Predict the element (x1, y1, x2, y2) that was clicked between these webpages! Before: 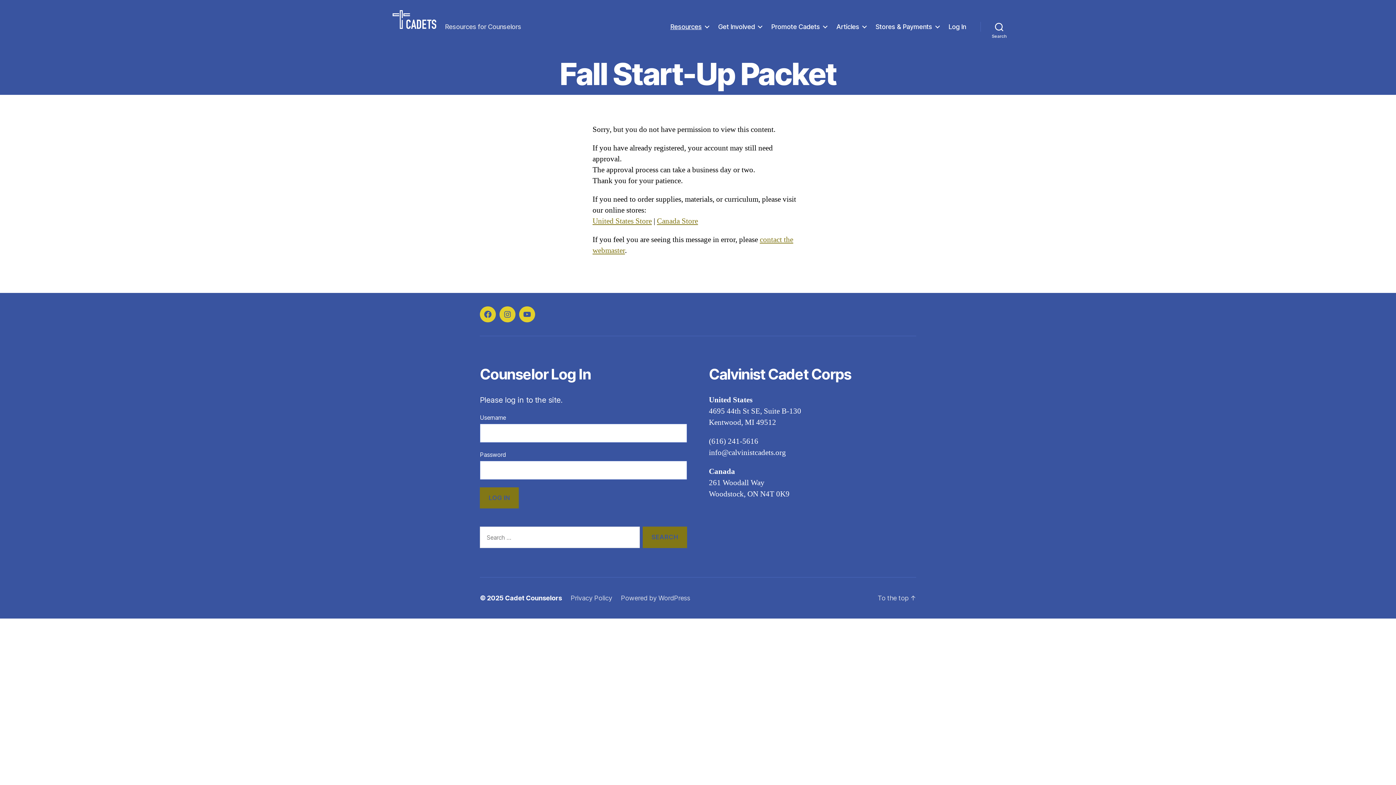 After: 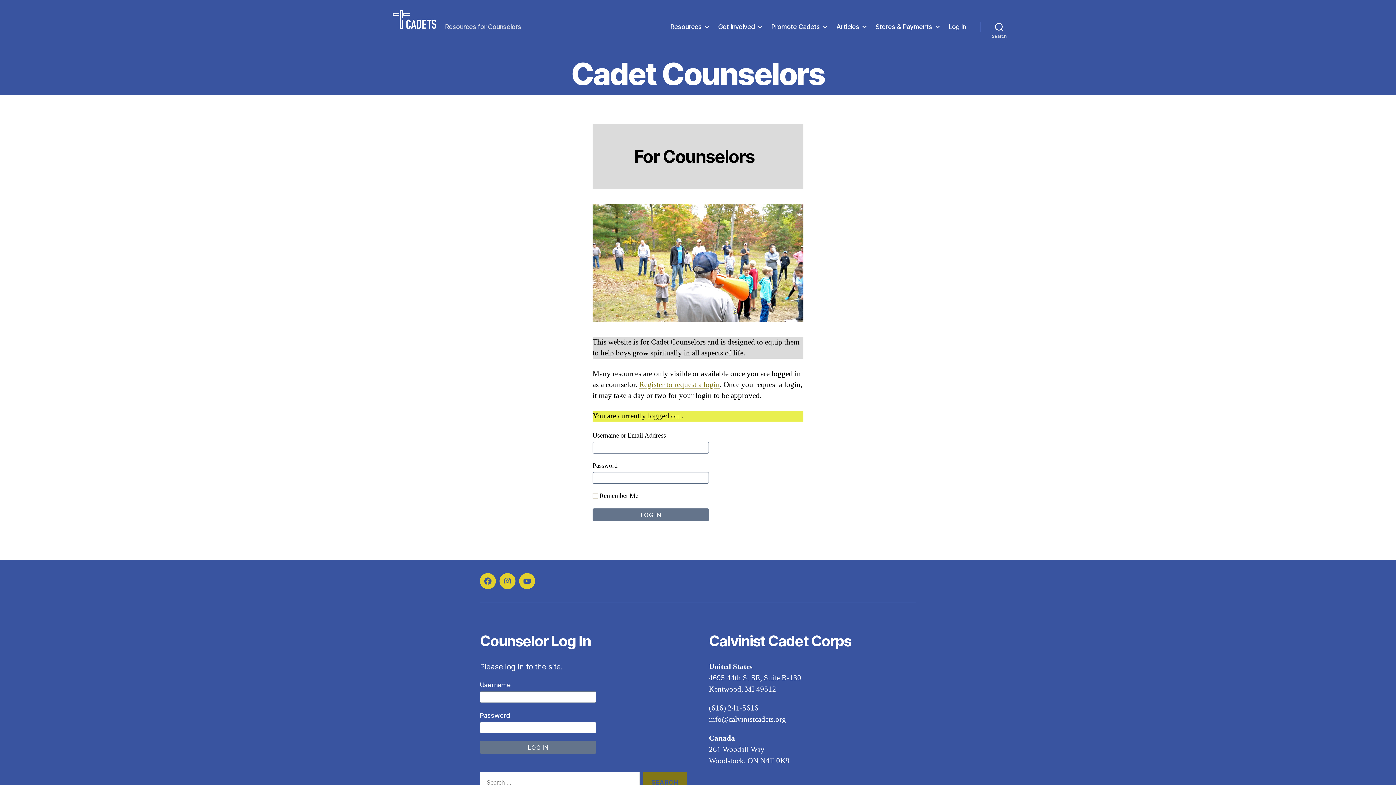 Action: bbox: (392, 10, 436, 42)